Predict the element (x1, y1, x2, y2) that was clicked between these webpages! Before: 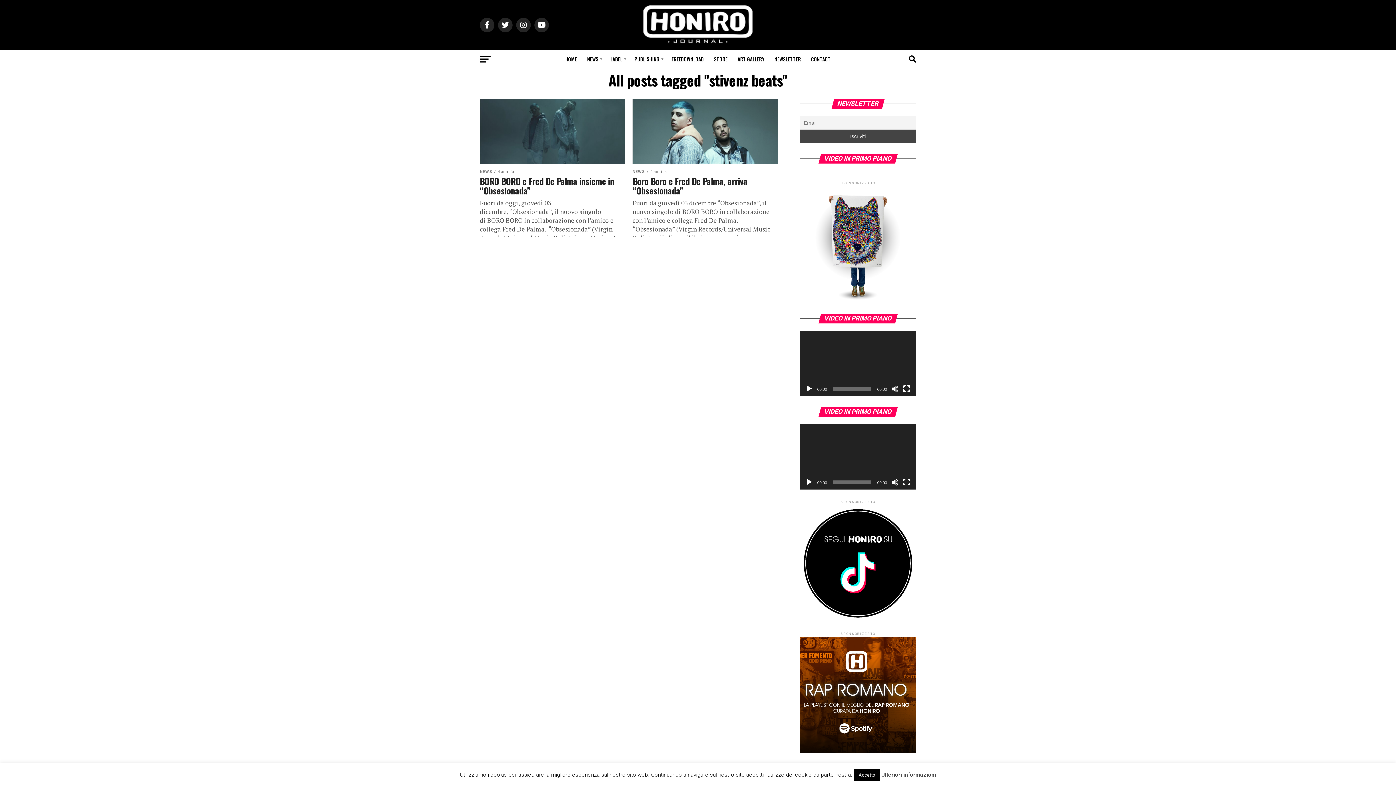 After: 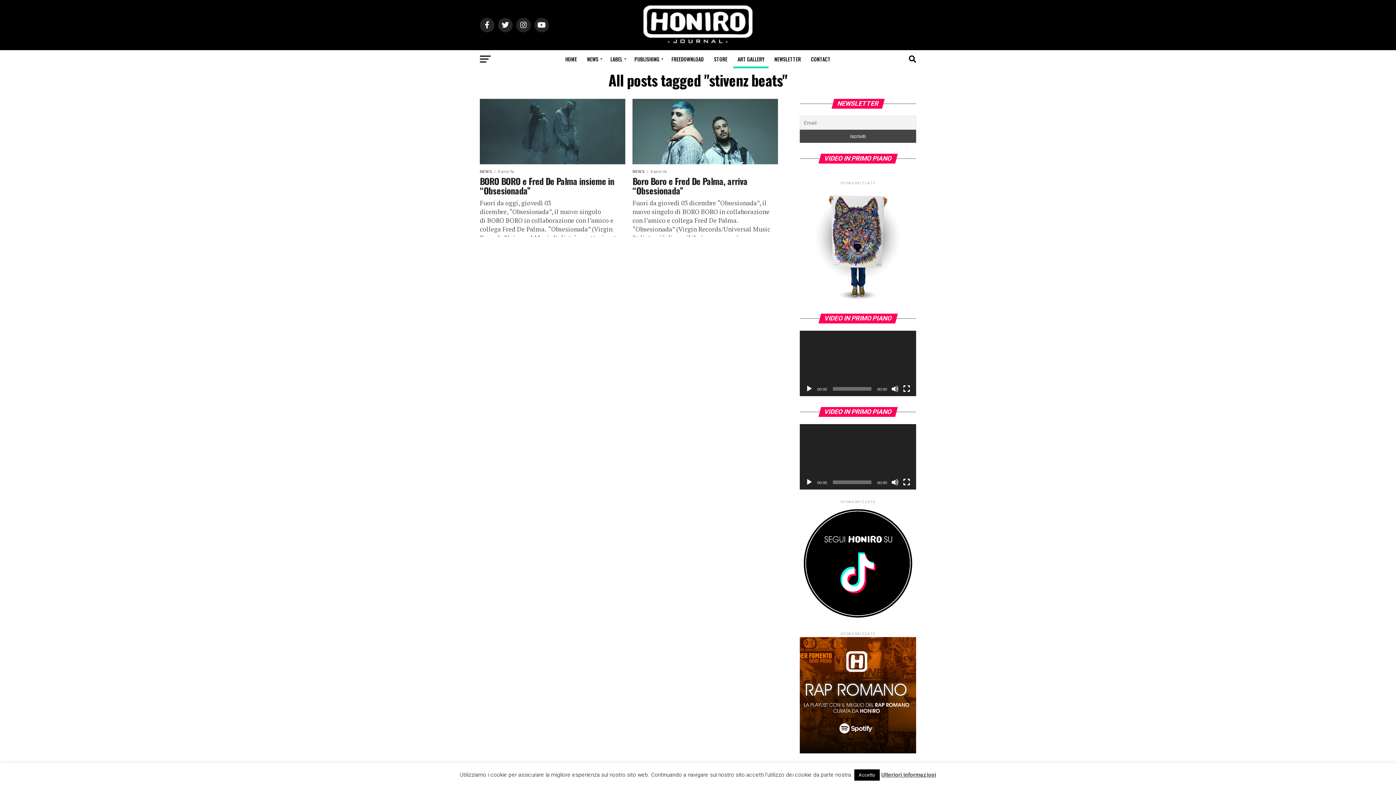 Action: label: ART GALLERY bbox: (733, 50, 768, 68)